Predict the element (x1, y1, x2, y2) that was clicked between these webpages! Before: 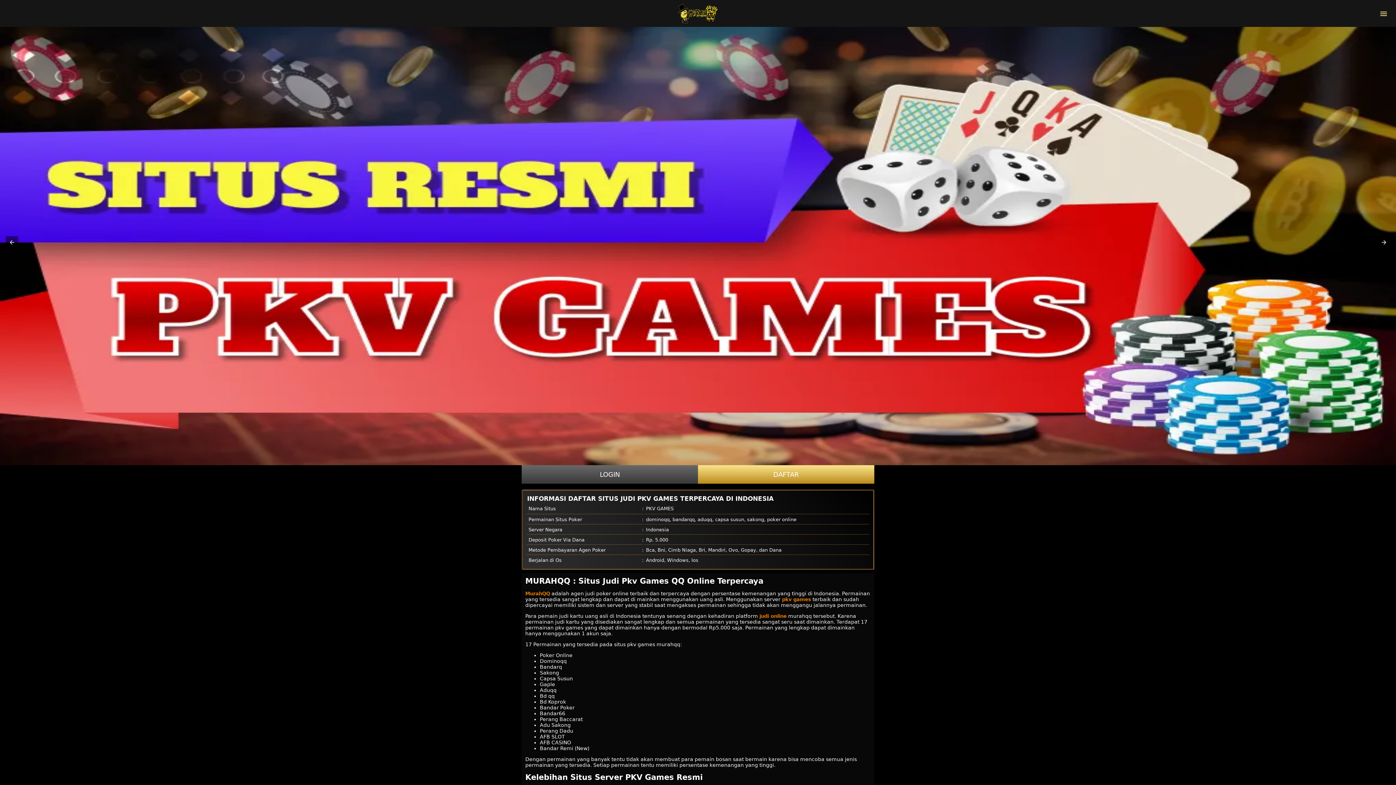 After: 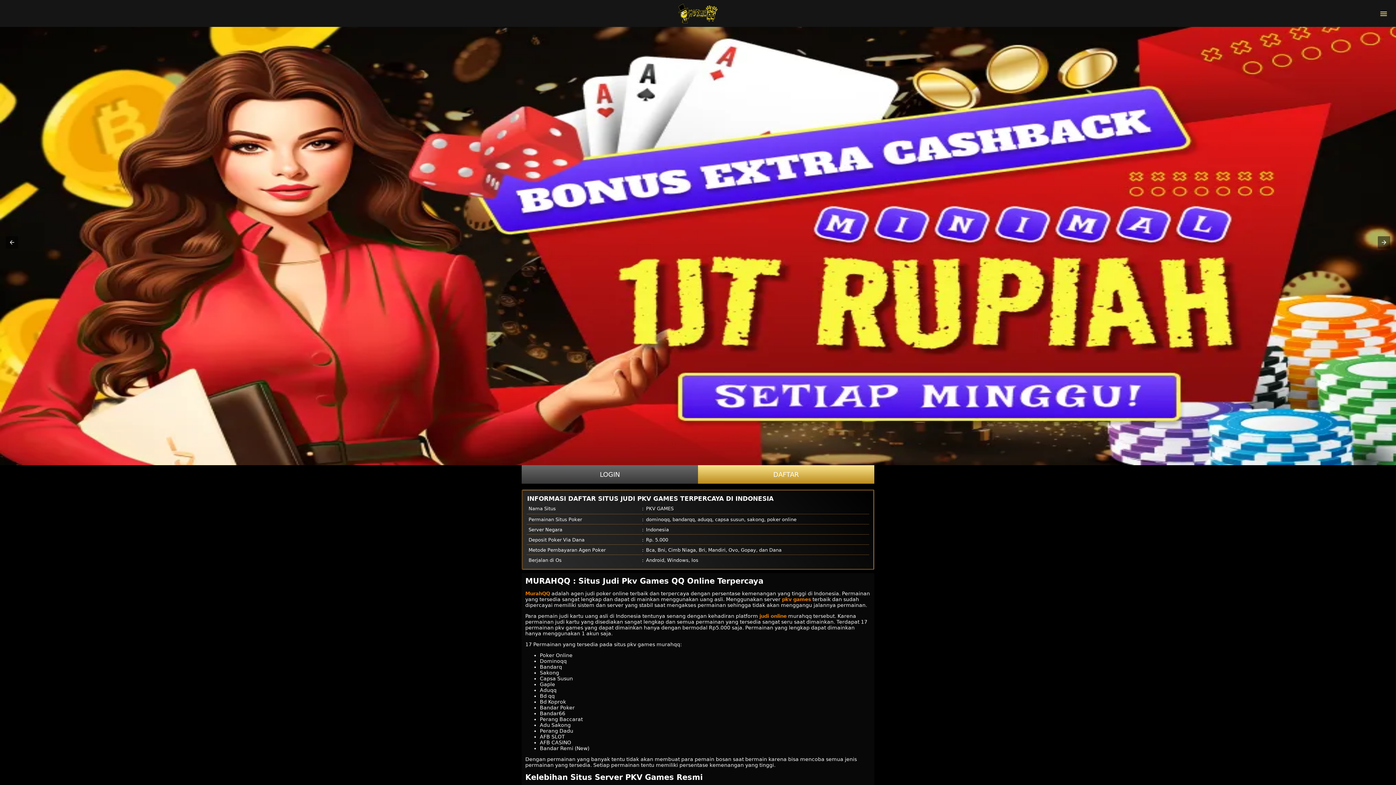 Action: bbox: (782, 597, 811, 602) label: pkv games